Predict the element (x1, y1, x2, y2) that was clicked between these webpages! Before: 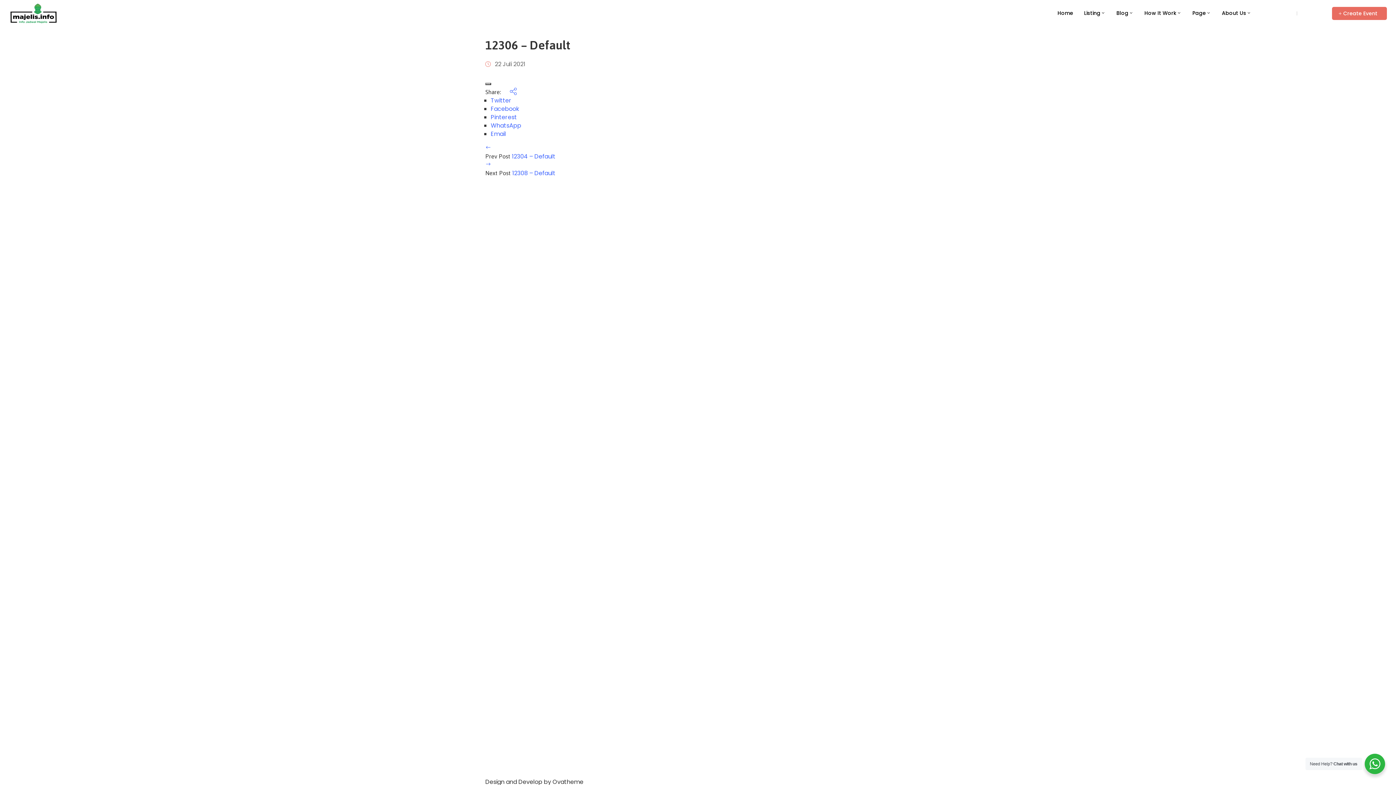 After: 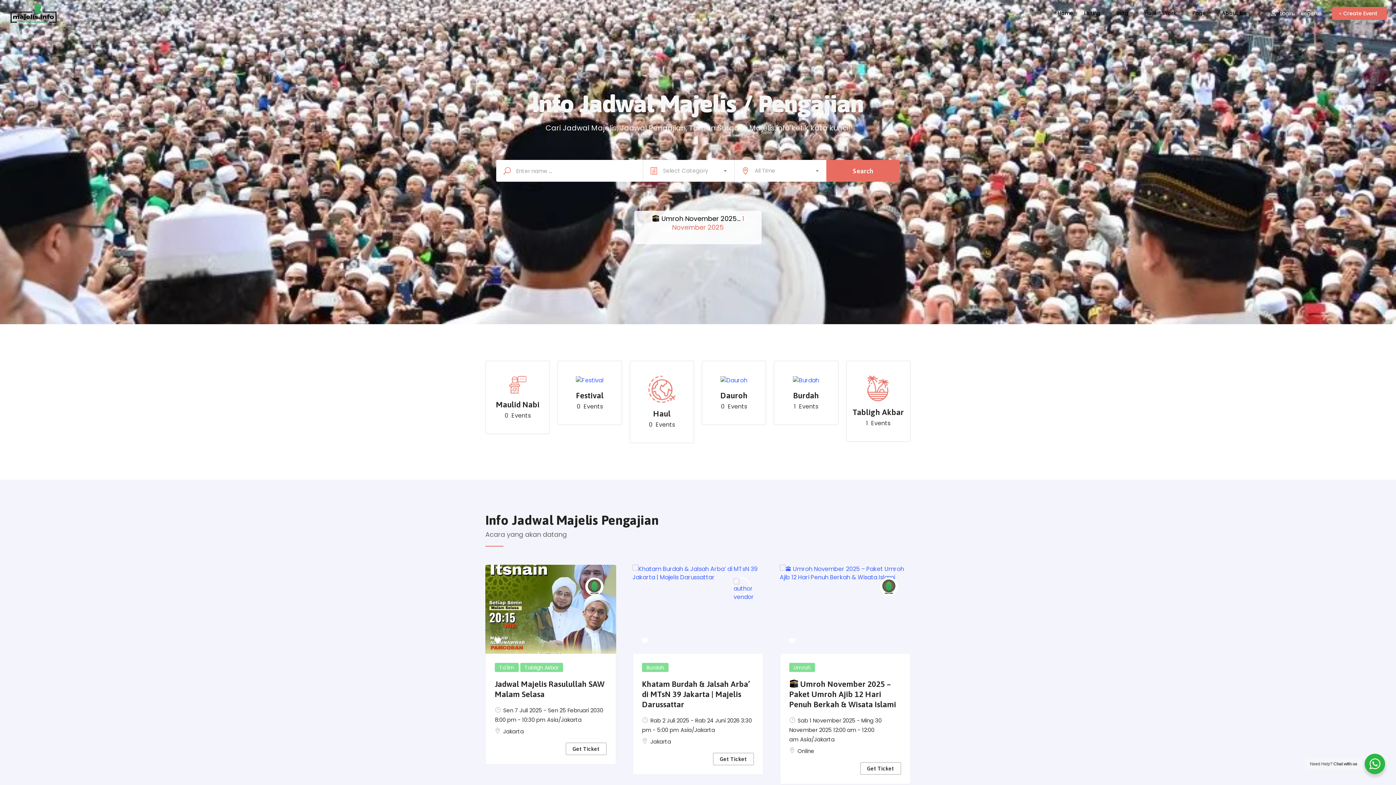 Action: bbox: (9, 2, 58, 24)